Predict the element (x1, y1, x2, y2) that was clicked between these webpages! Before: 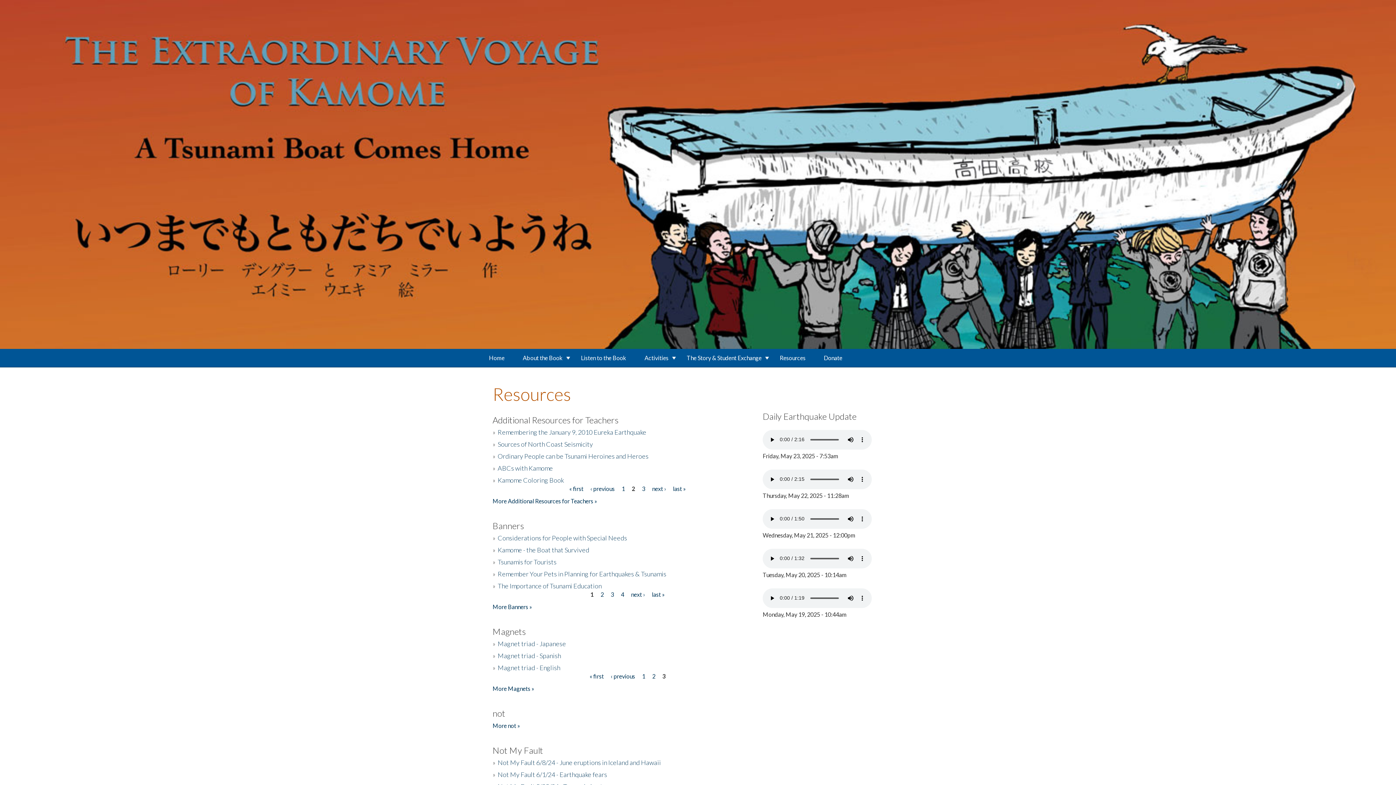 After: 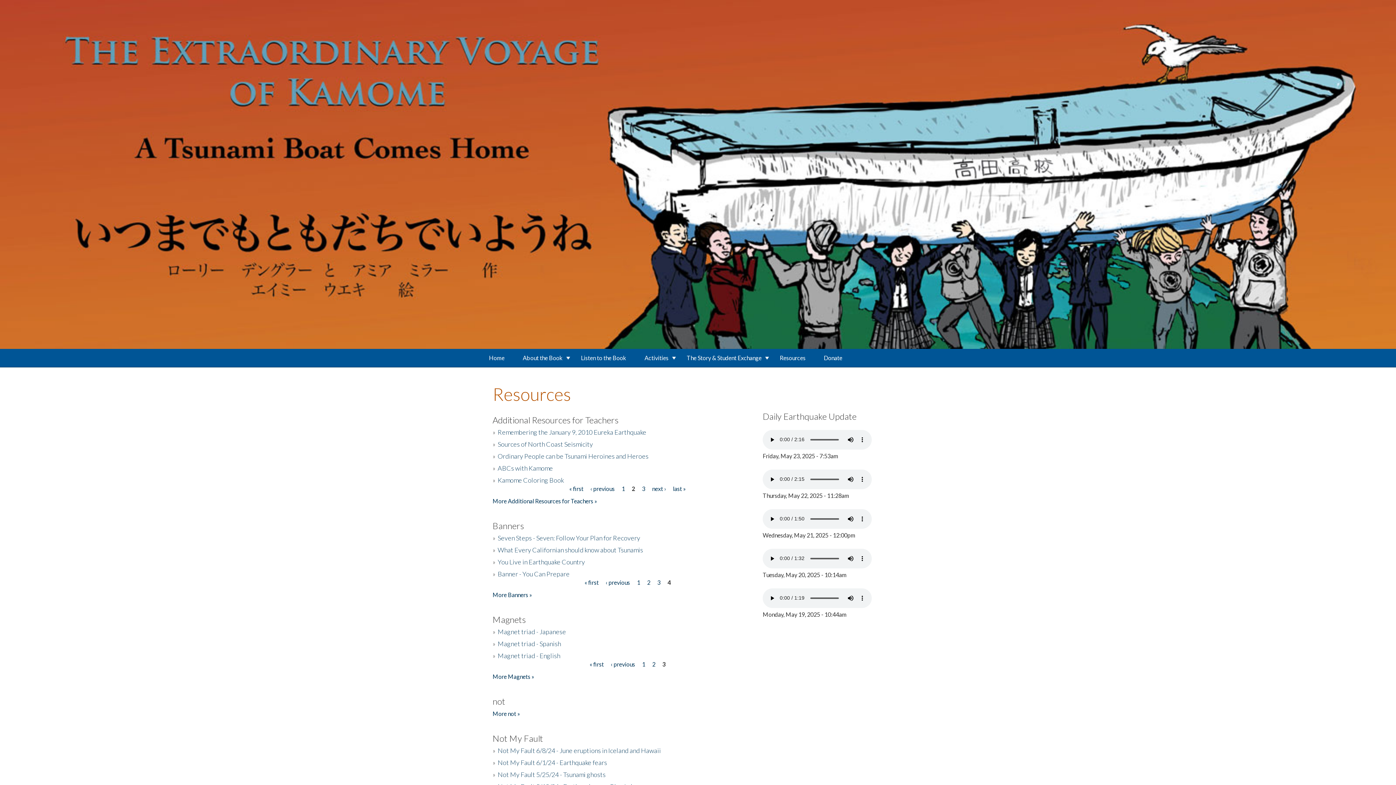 Action: label: 4 bbox: (621, 591, 624, 598)